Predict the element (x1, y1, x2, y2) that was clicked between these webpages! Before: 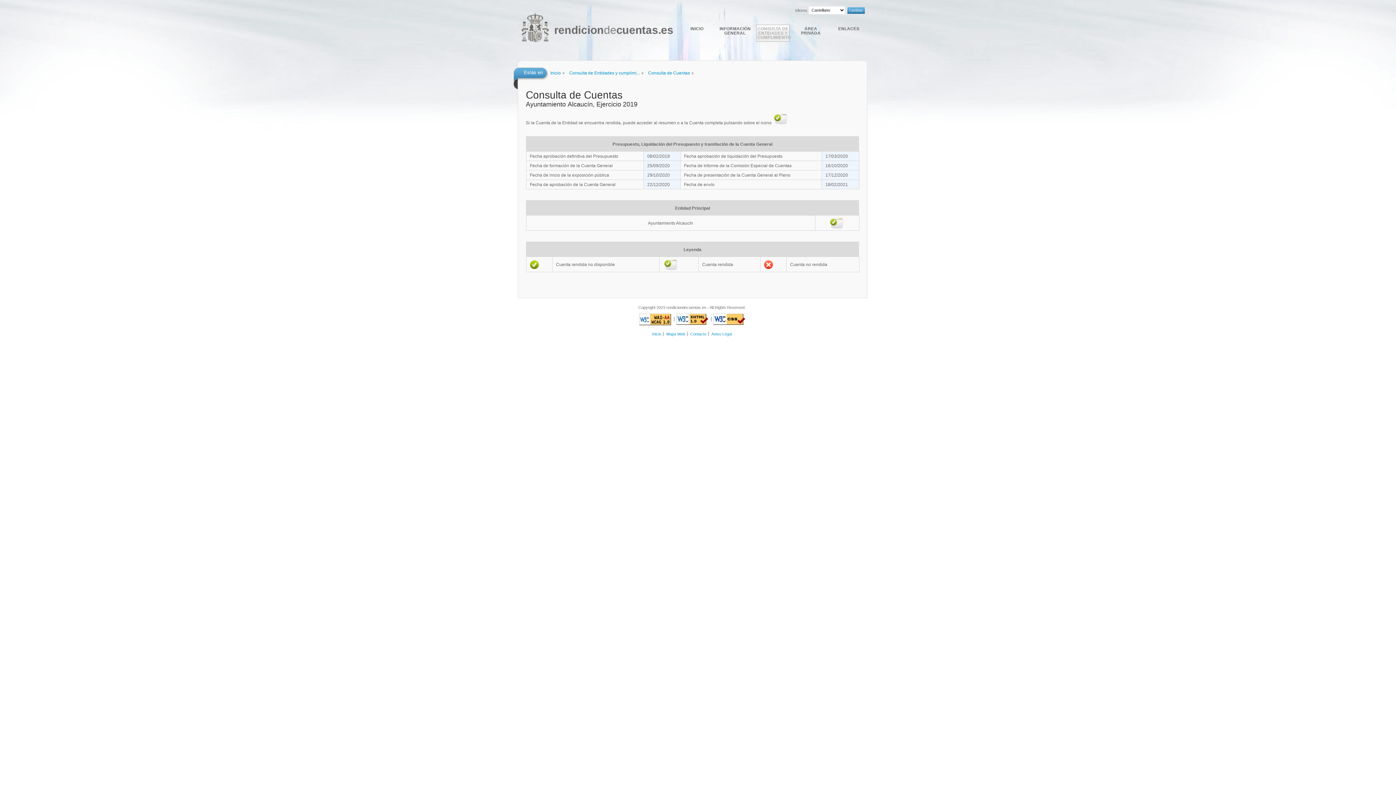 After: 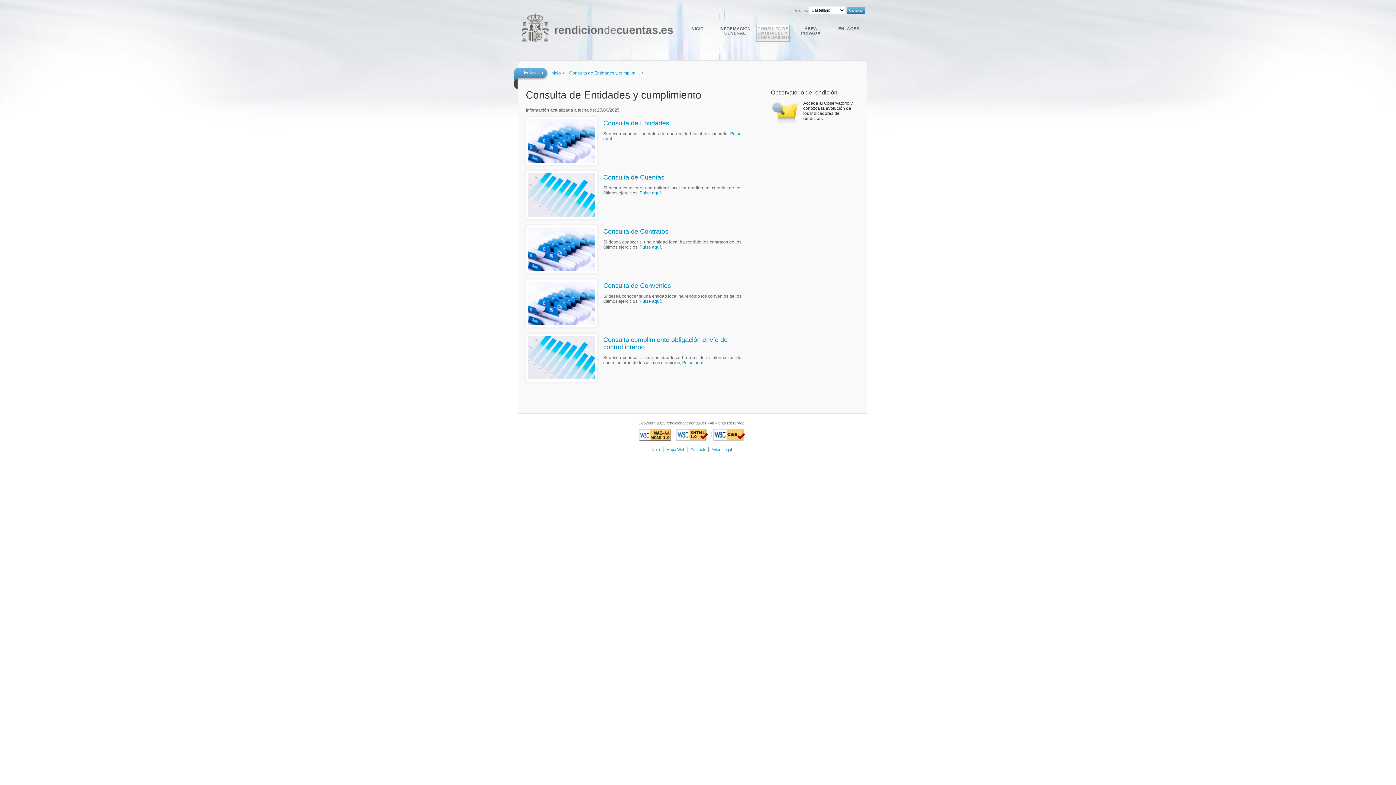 Action: label: CONSULTA DE ENTIDADES Y CUMPLIMIENTO bbox: (756, 24, 789, 41)